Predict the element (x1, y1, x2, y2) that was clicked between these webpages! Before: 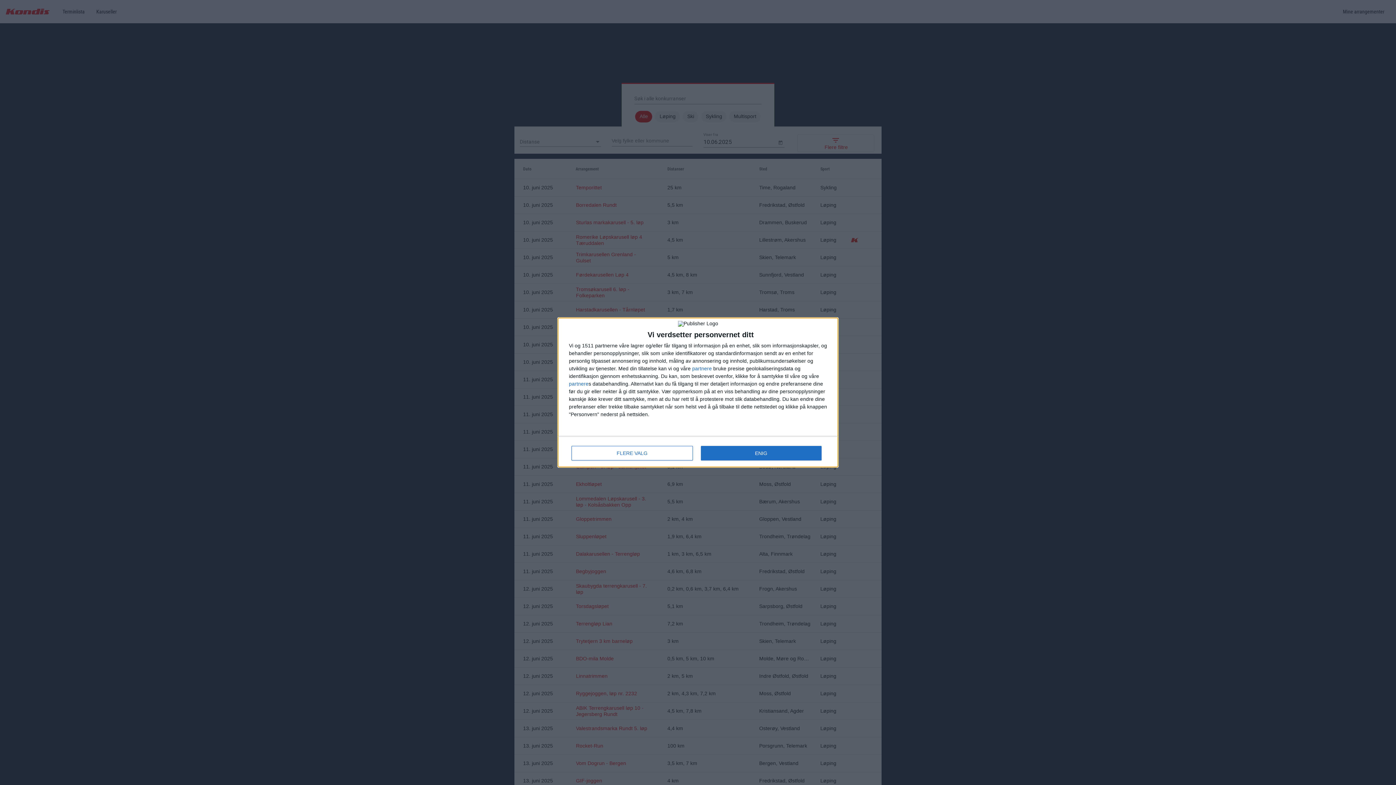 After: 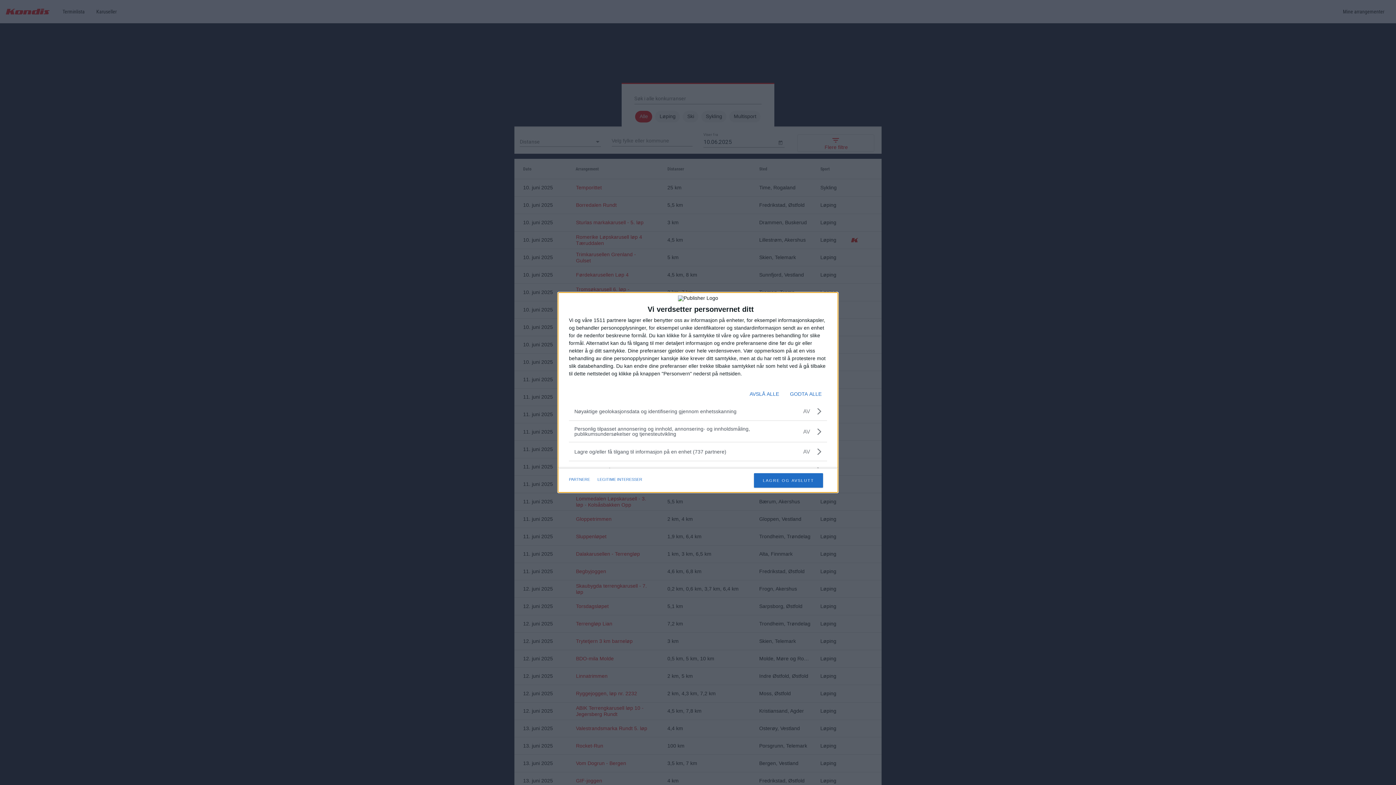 Action: label: FLERE VALG bbox: (571, 446, 692, 460)